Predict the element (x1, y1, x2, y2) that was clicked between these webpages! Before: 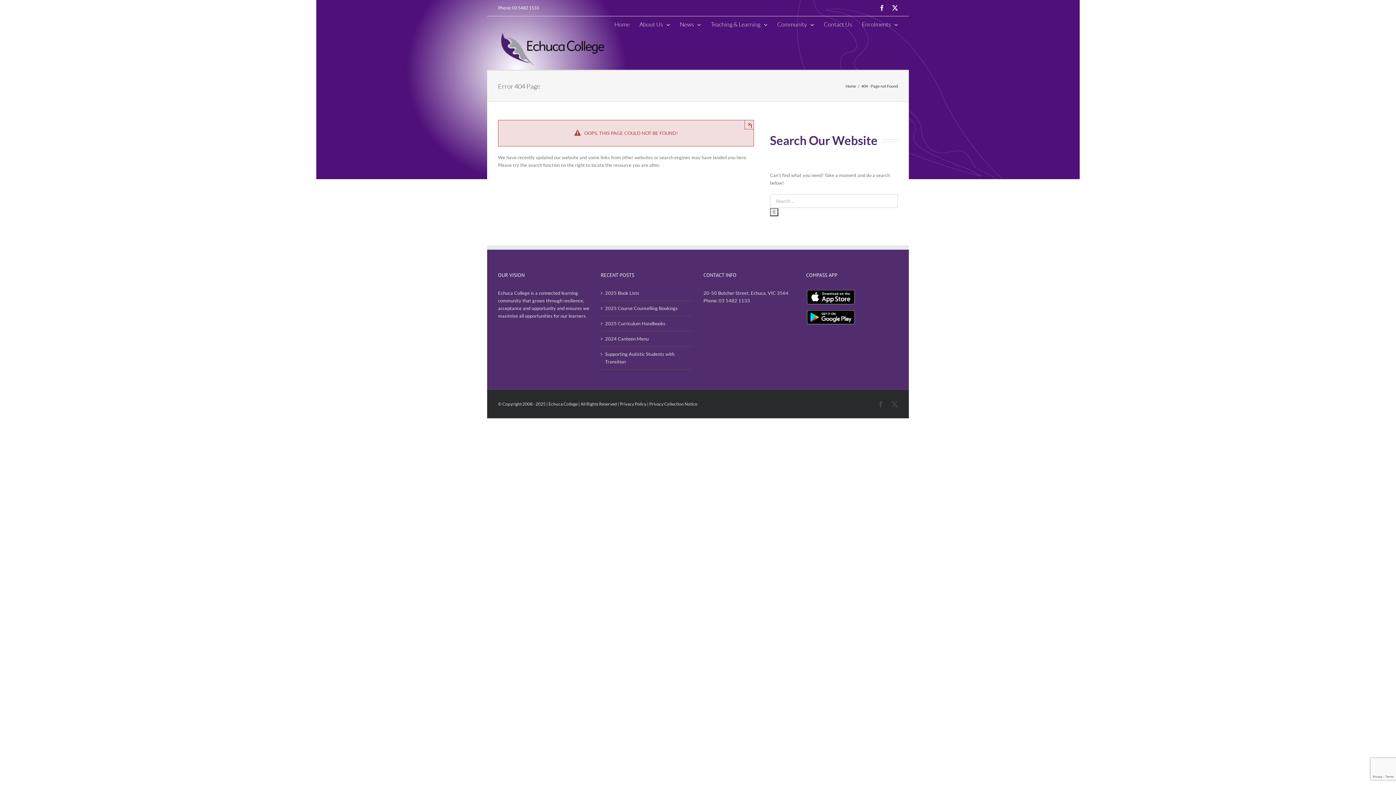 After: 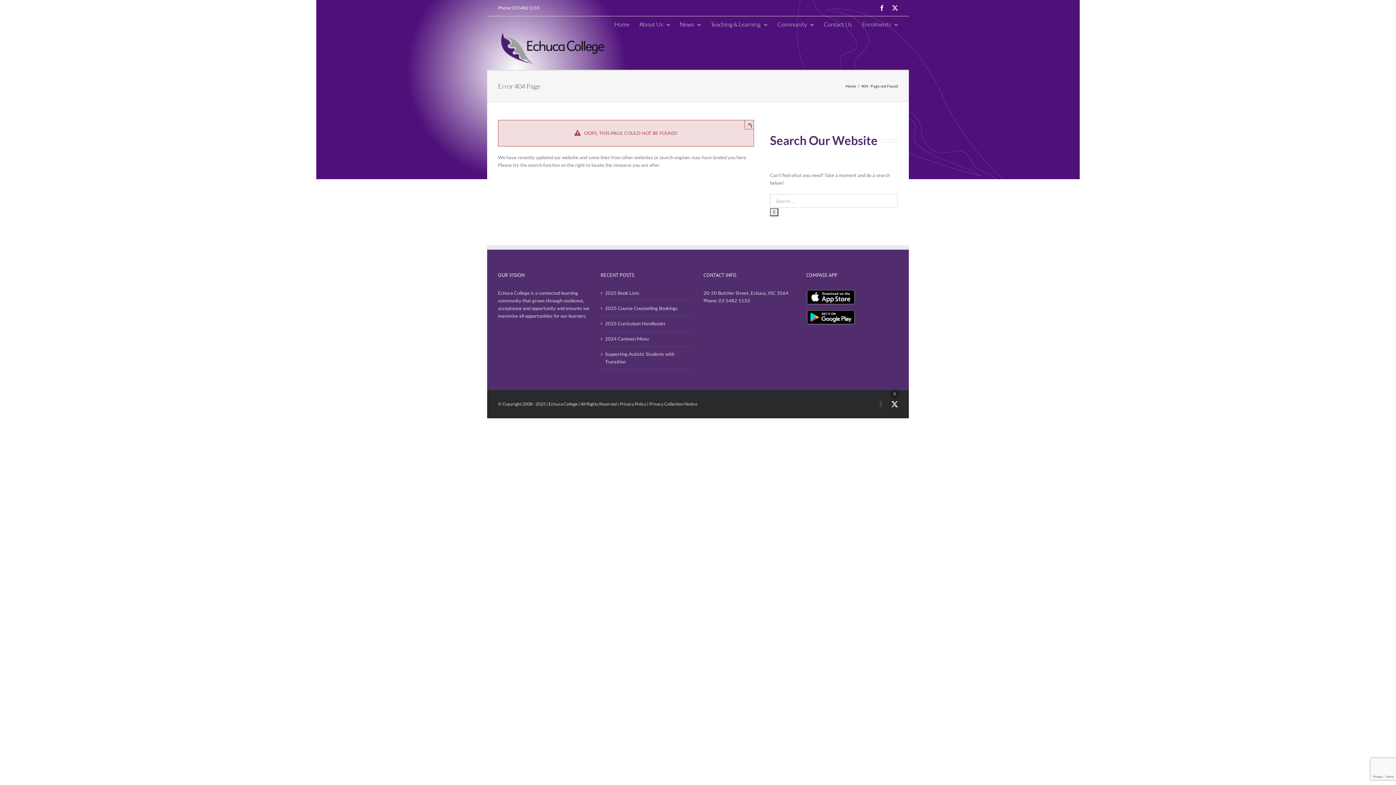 Action: bbox: (891, 401, 898, 407) label: X